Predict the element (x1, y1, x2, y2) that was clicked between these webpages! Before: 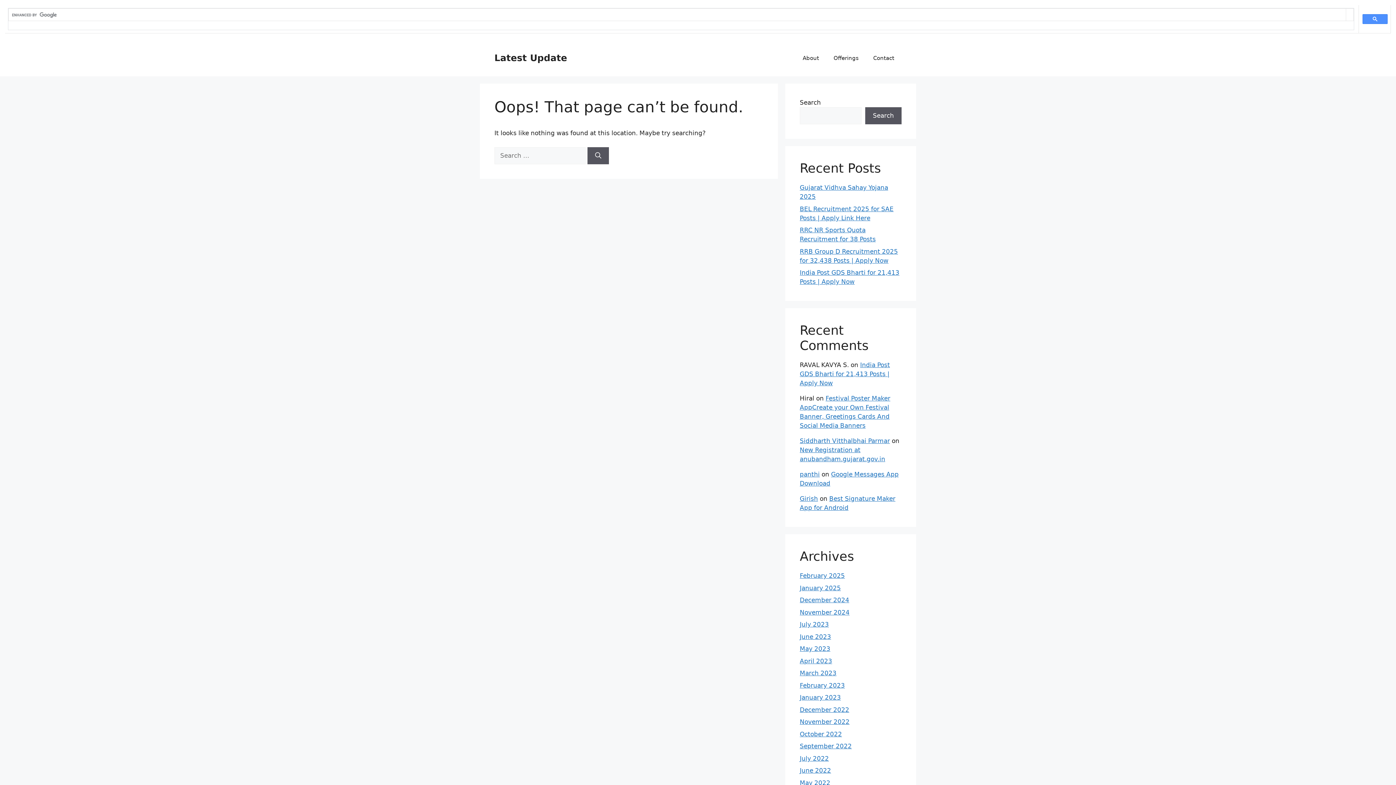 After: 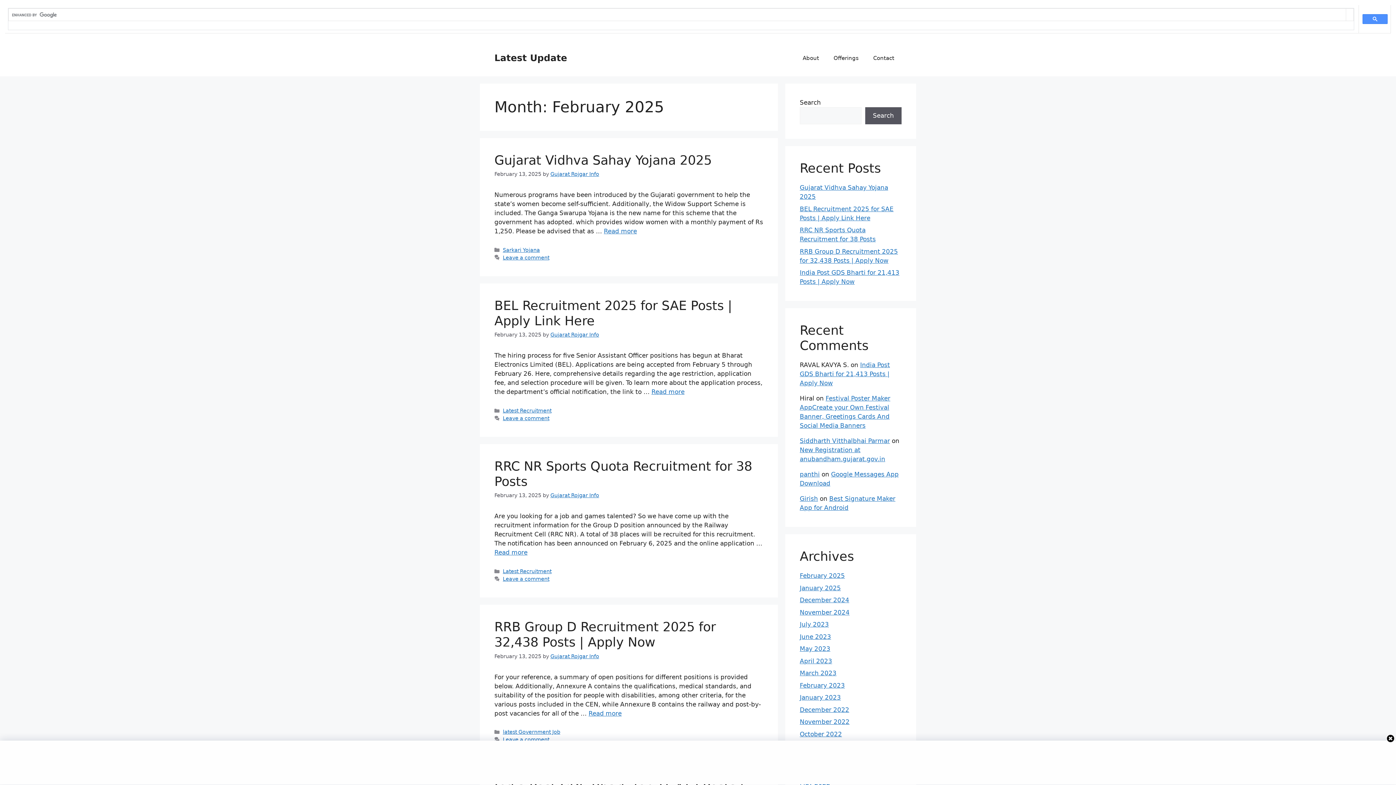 Action: label: February 2025 bbox: (800, 572, 845, 579)